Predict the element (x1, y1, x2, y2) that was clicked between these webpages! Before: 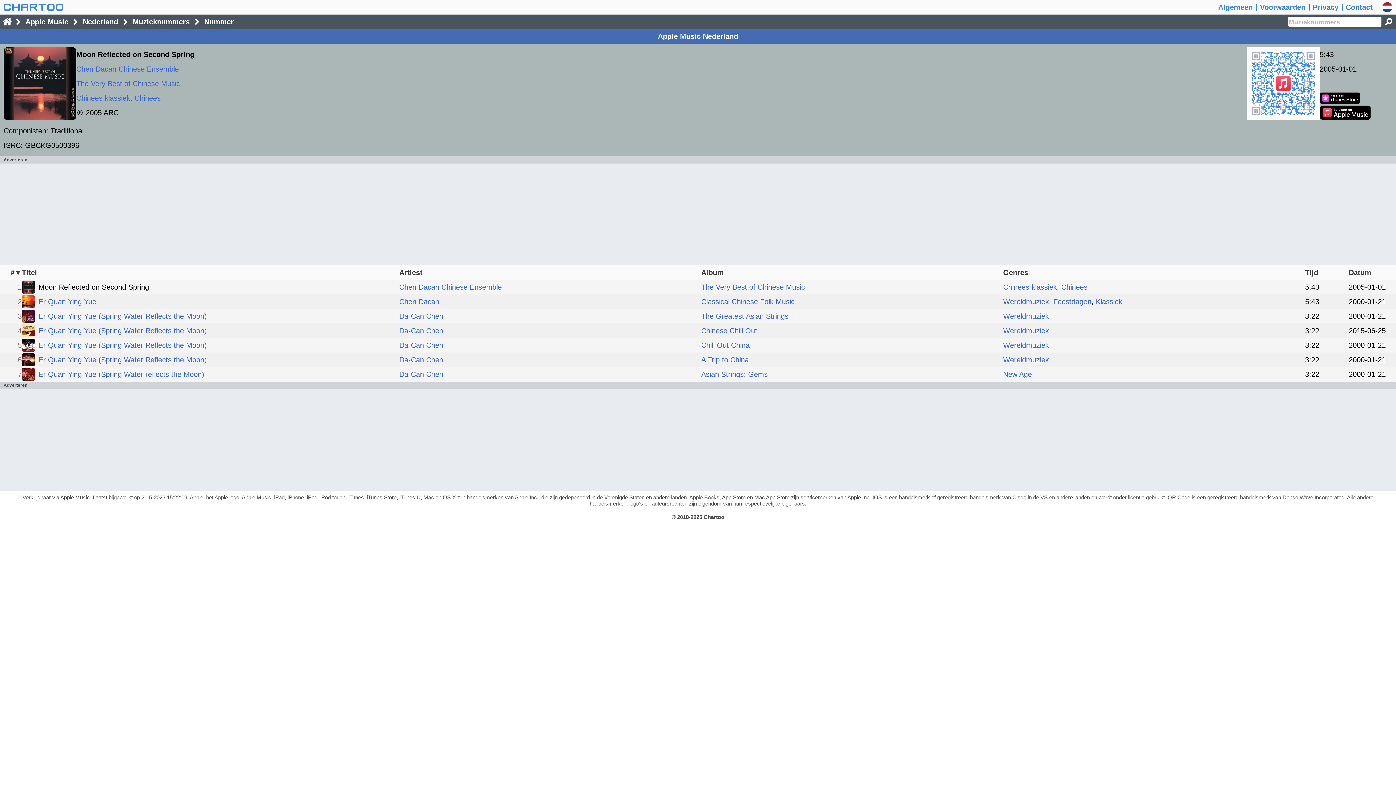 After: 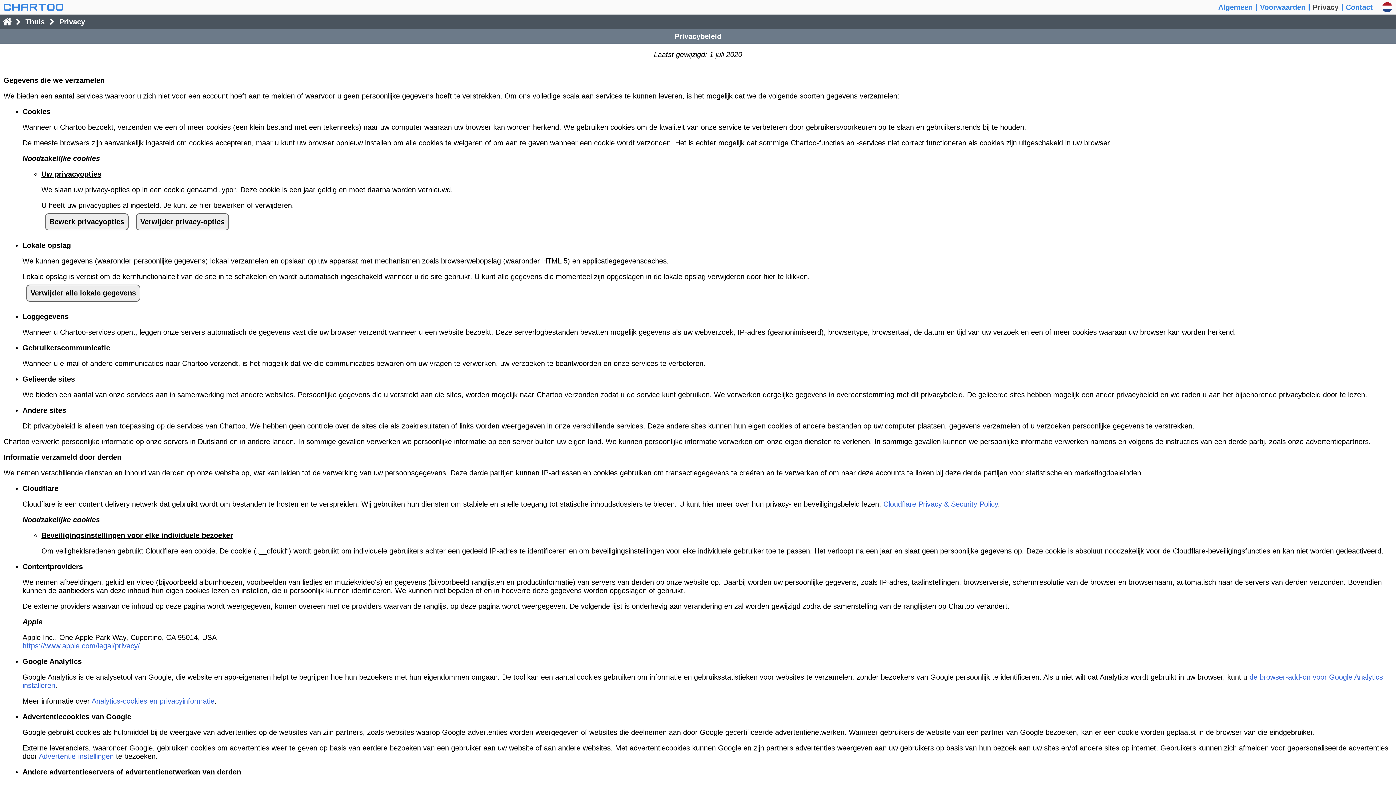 Action: label: Privacy bbox: (1313, 0, 1338, 14)